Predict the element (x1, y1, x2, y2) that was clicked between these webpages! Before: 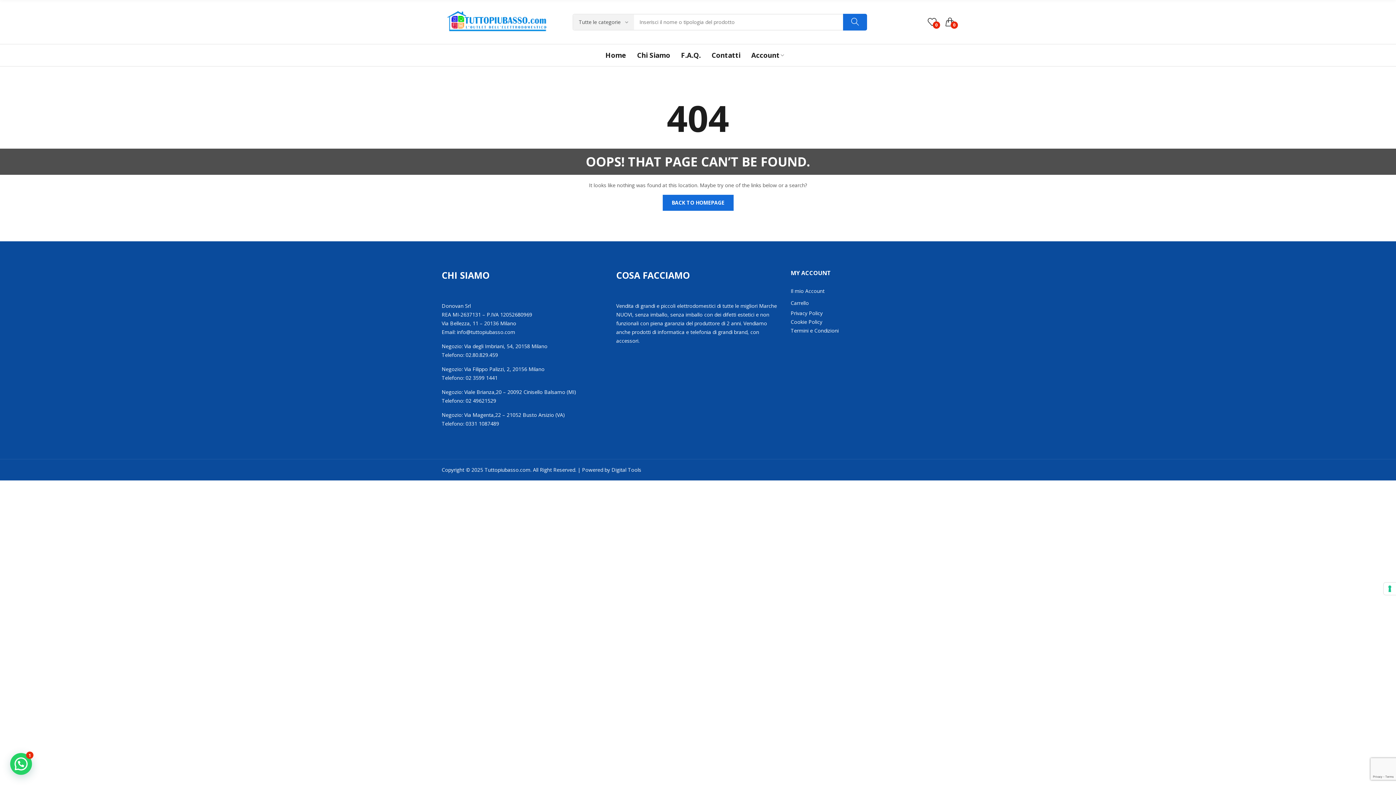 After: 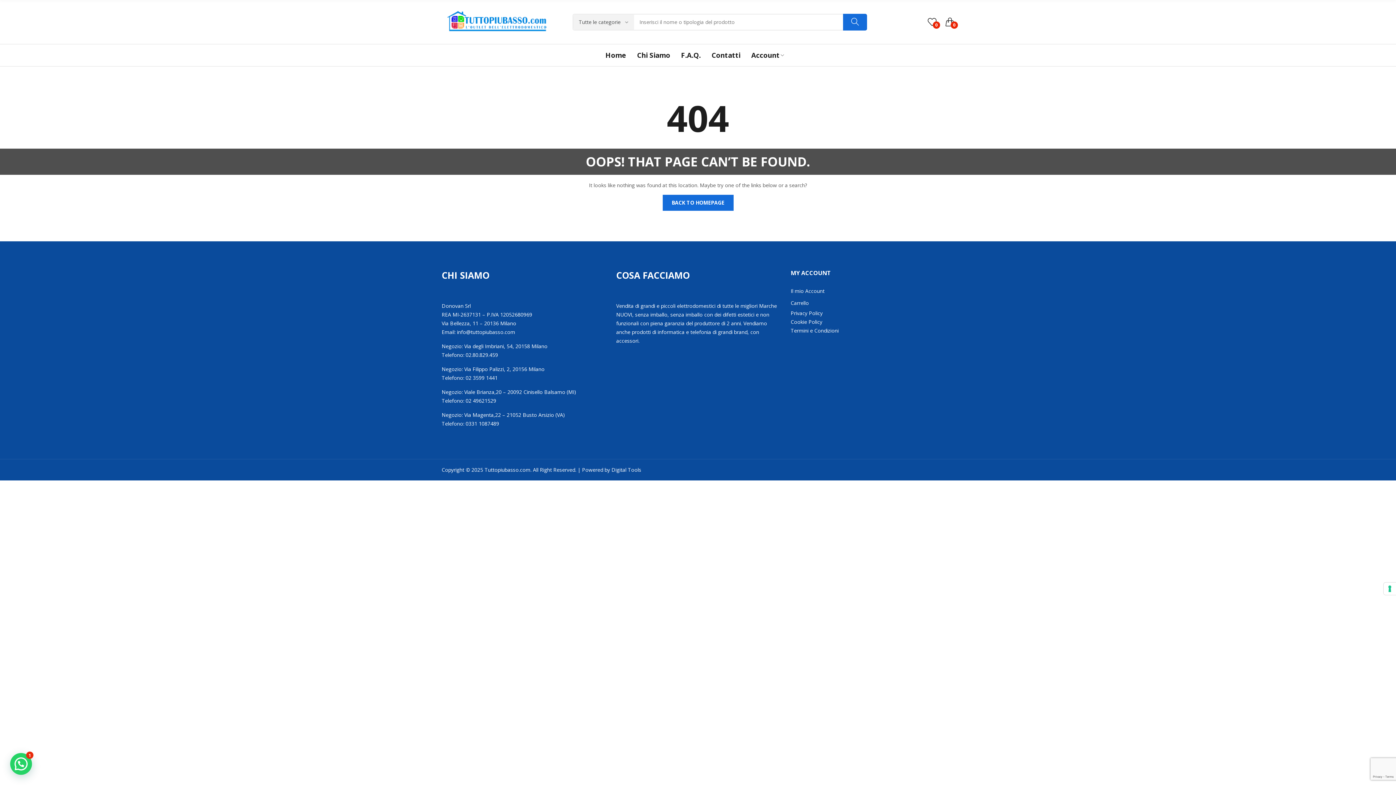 Action: bbox: (790, 327, 838, 334) label: Termini e Condizioni